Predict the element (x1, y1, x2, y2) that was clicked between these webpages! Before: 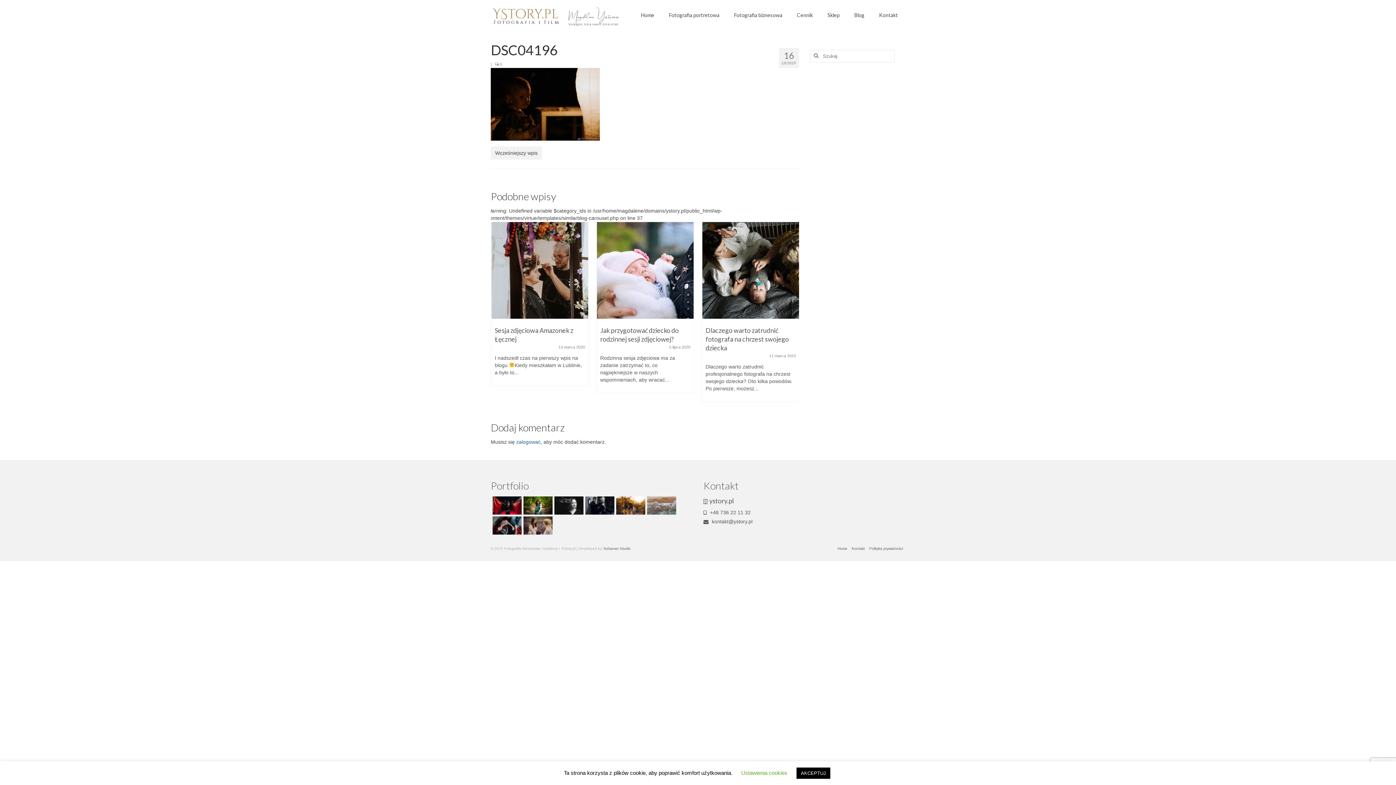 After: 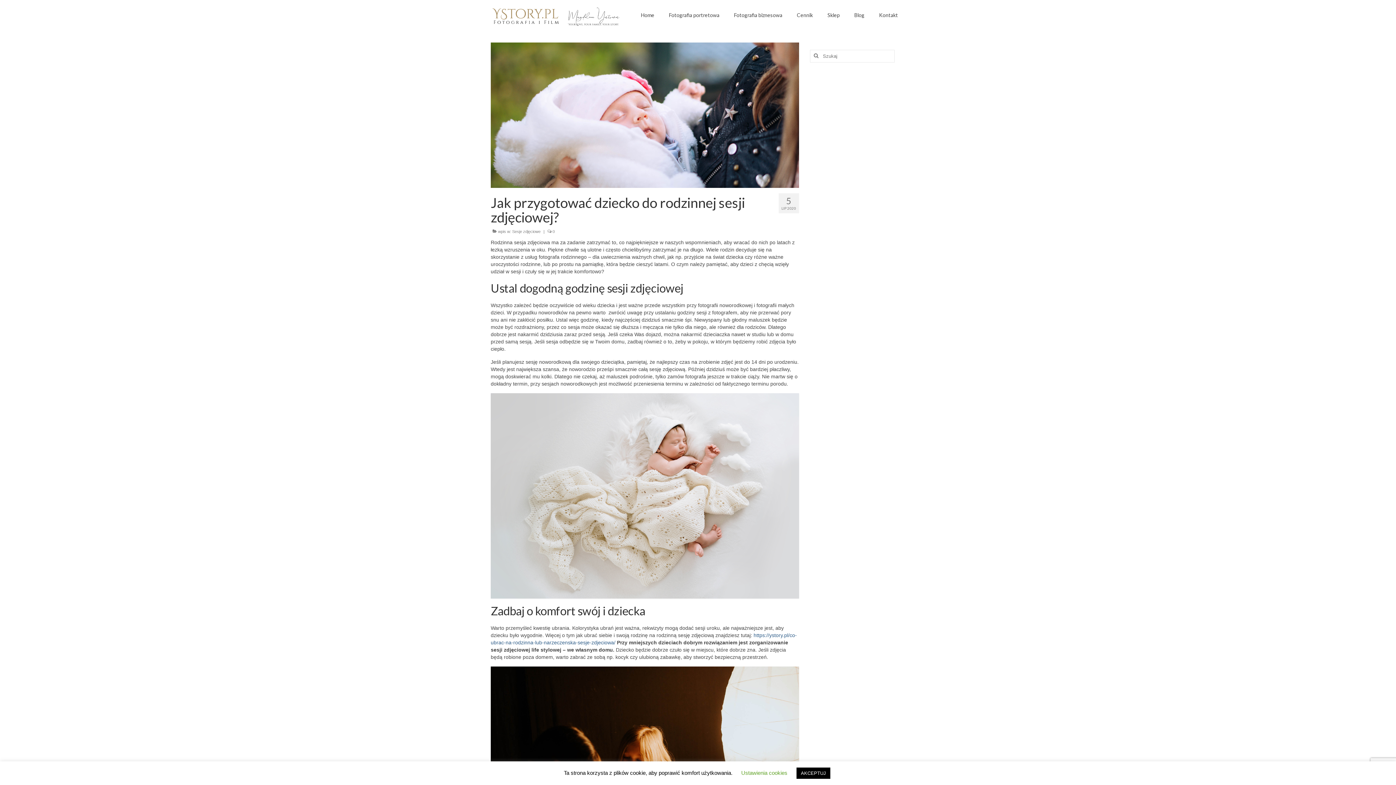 Action: label: Jak przygotować dziecko do rodzinnej sesji zdjęciowej?
5 lipca 2020

Rodzinna sesja zdjęciowa ma za zadanie zatrzymać to, co najpiękniejsze w naszych wspomnieniach, aby wracać... bbox: (702, 318, 799, 393)